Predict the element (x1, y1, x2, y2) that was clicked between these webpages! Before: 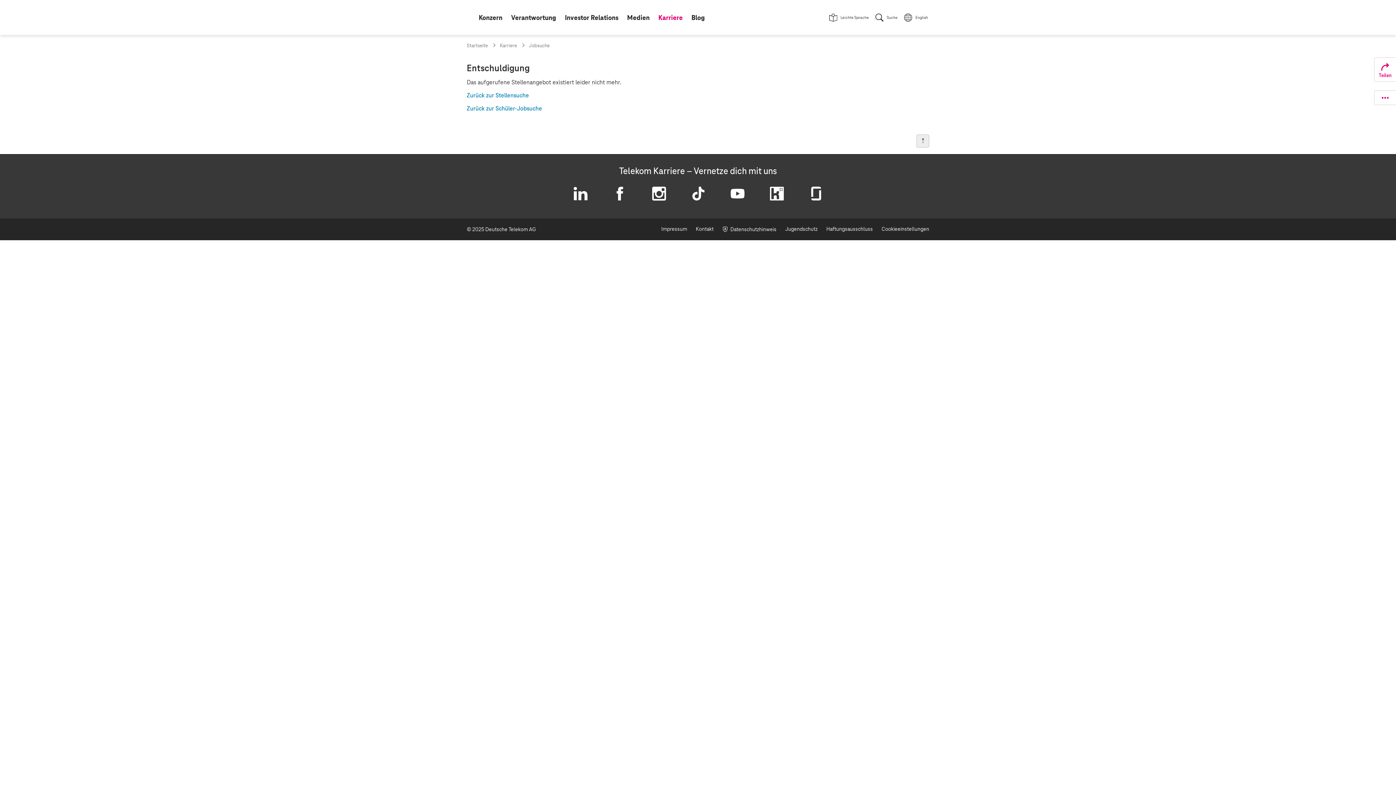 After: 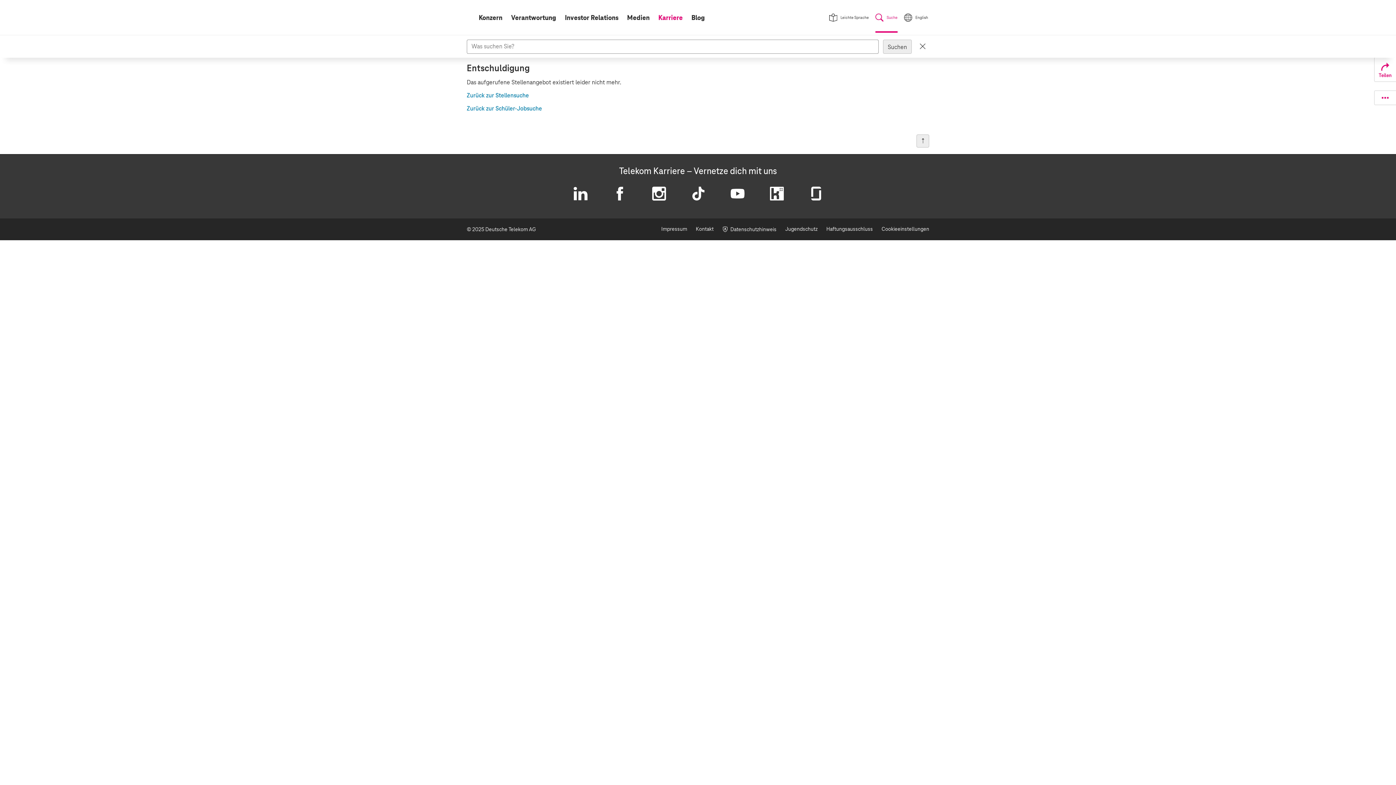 Action: label: Suche bbox: (873, 0, 900, 34)